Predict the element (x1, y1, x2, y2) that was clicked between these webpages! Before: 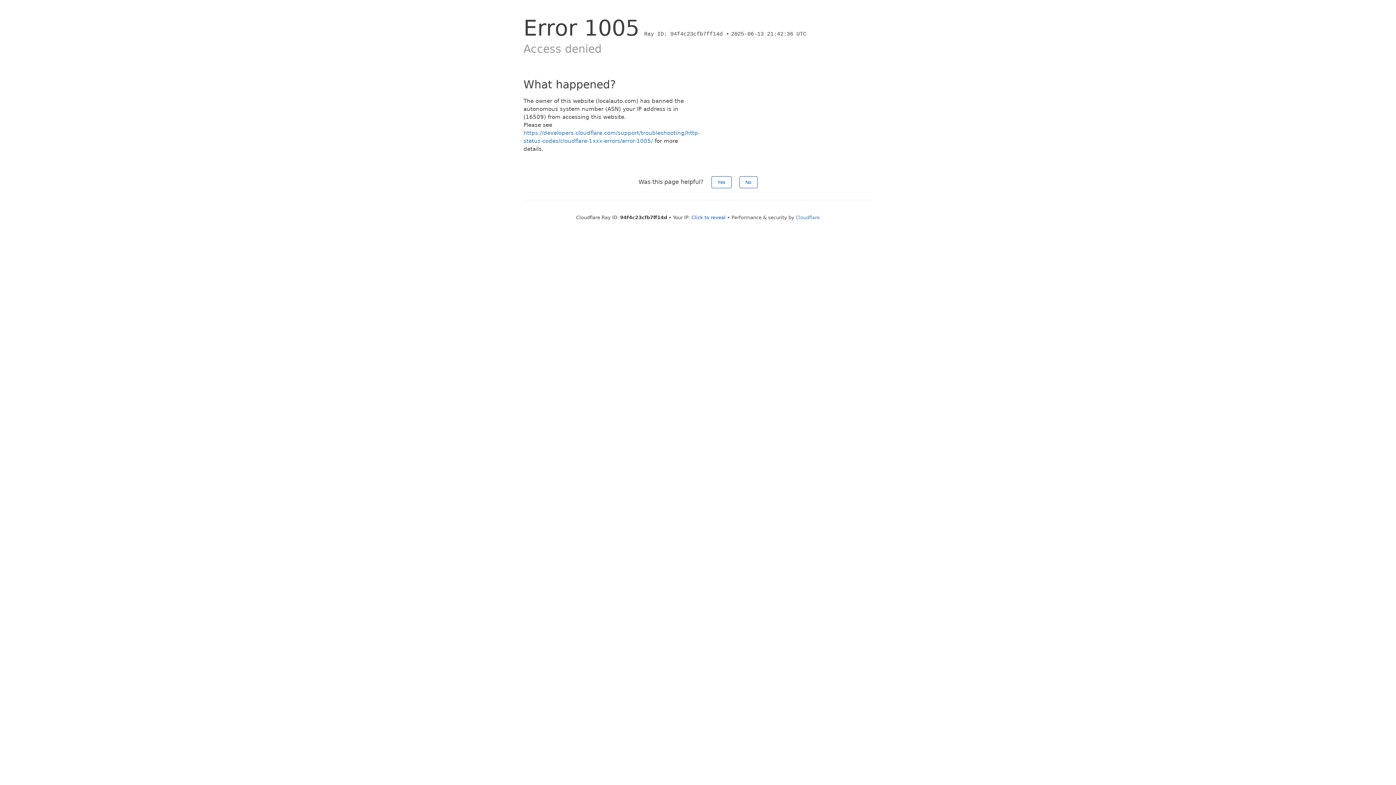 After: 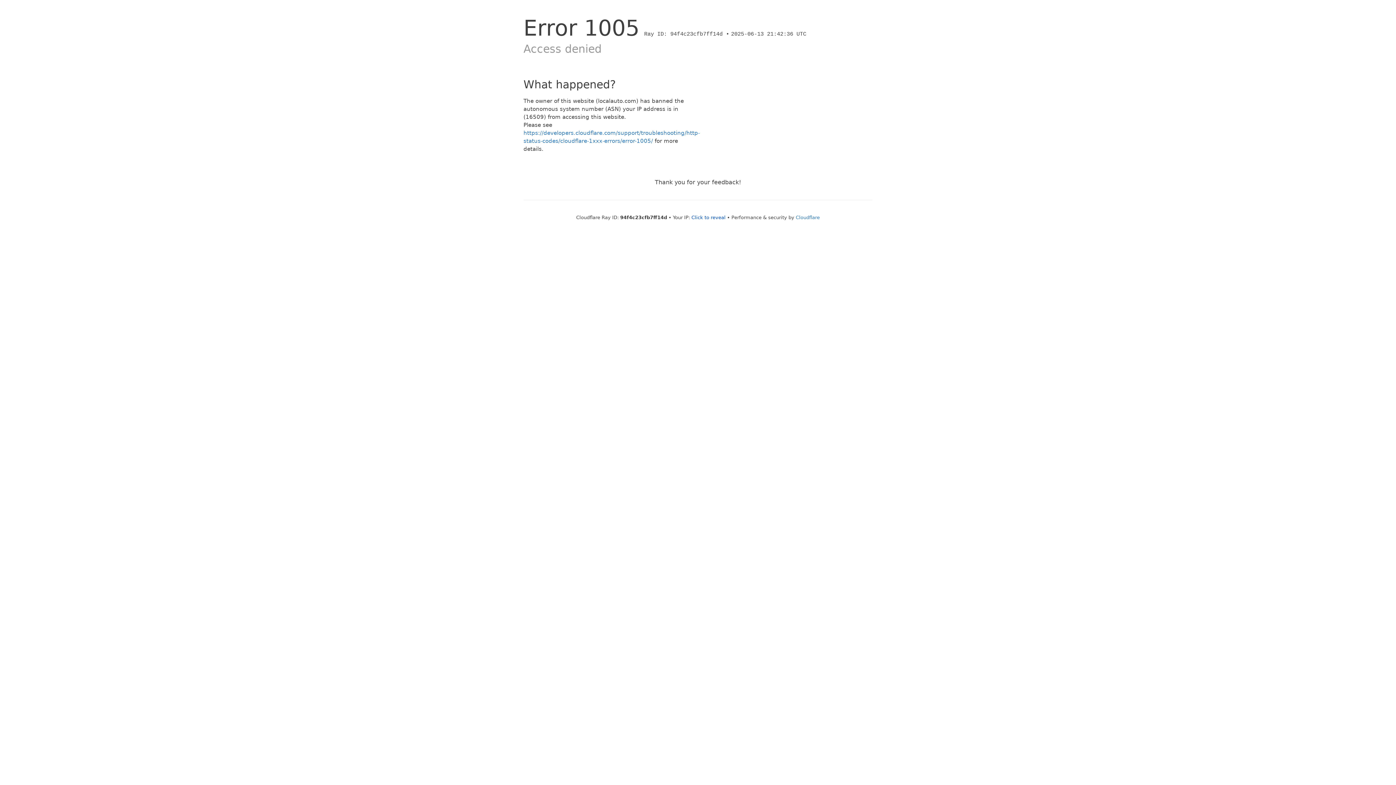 Action: label: No bbox: (739, 176, 757, 188)